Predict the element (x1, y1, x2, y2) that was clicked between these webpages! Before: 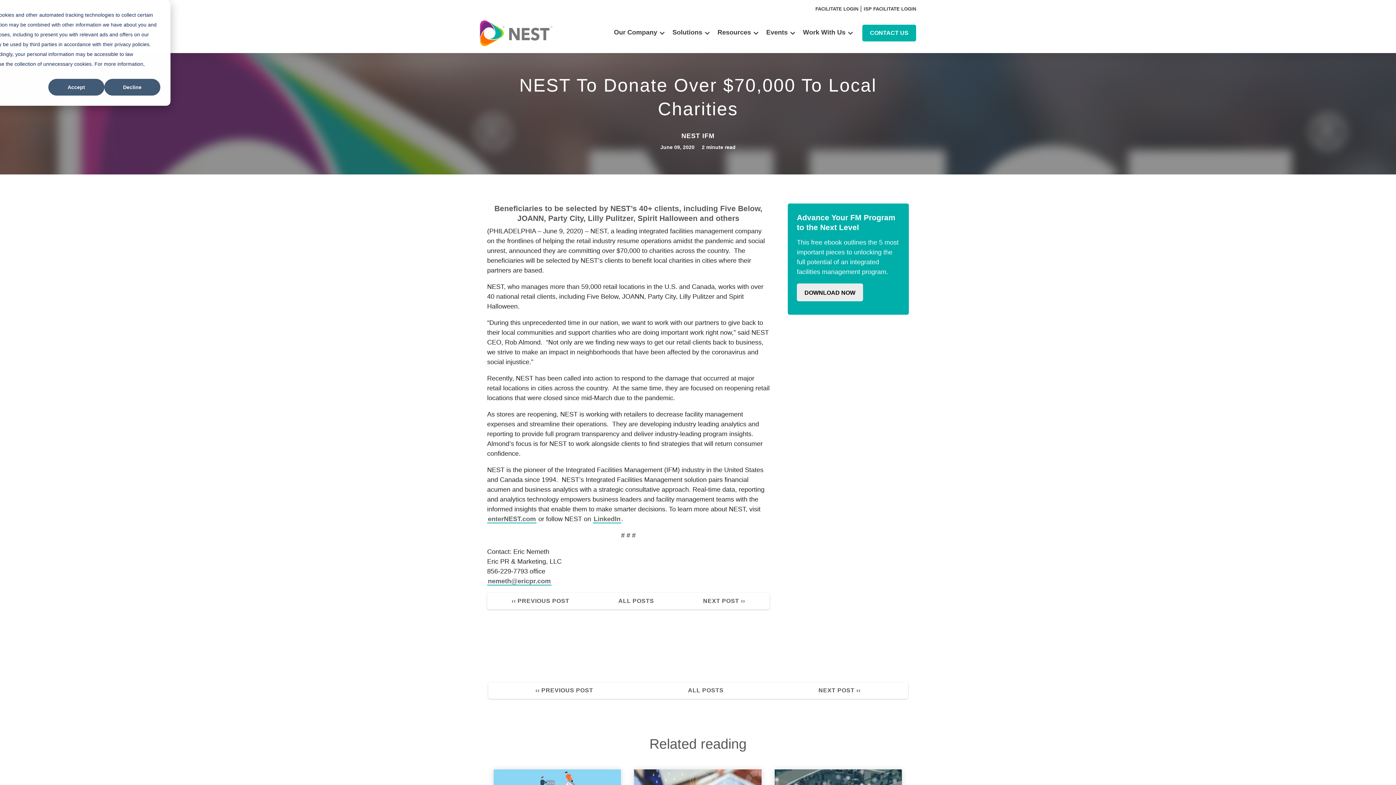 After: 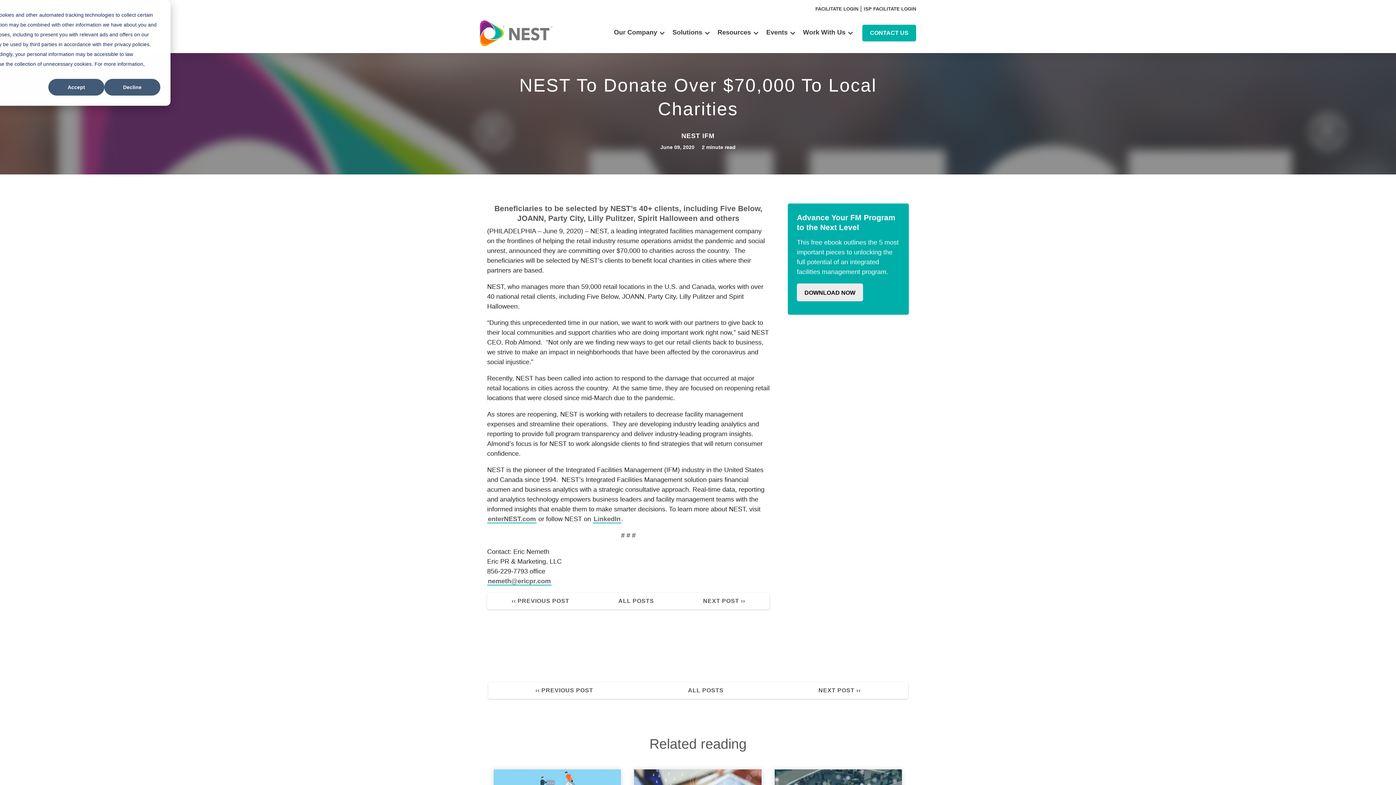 Action: label: Work With Us bbox: (802, 27, 846, 37)